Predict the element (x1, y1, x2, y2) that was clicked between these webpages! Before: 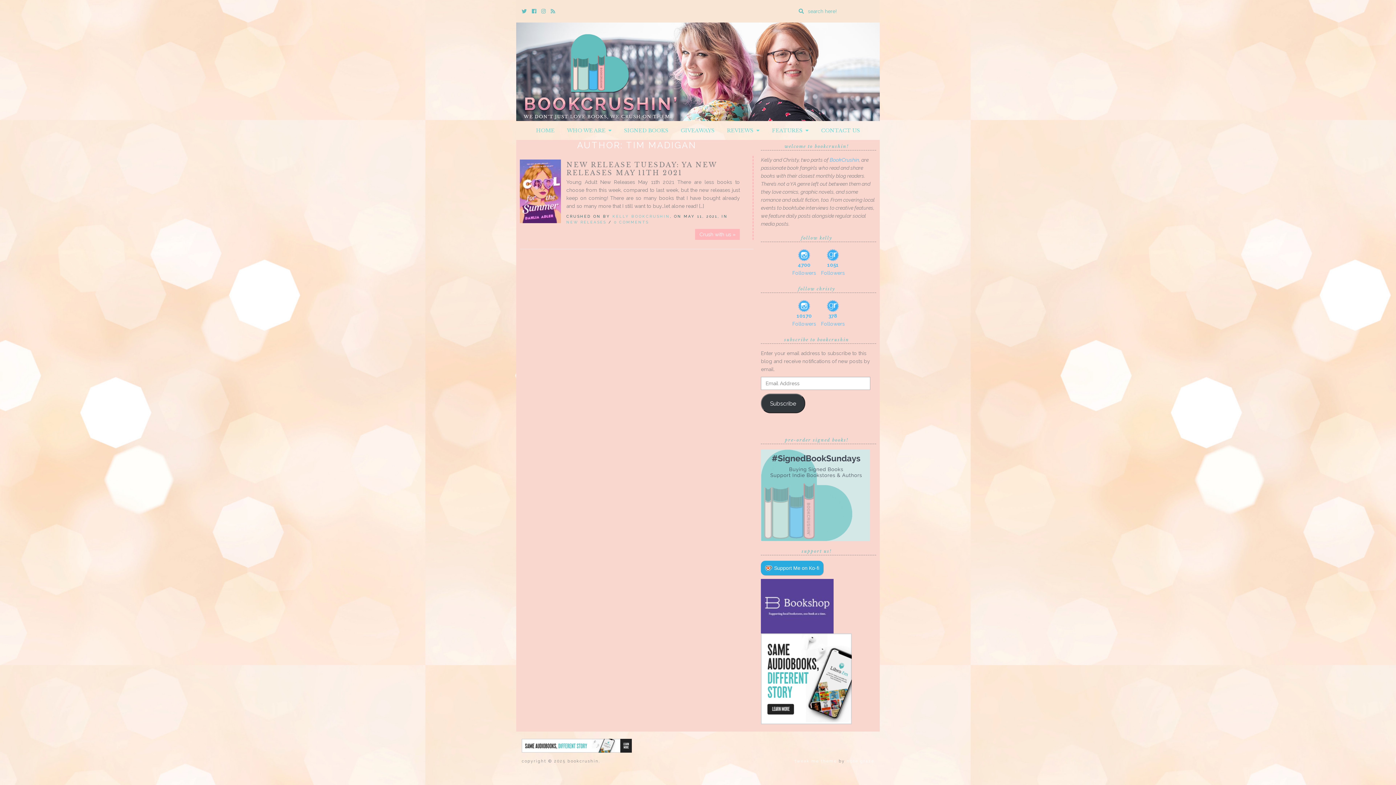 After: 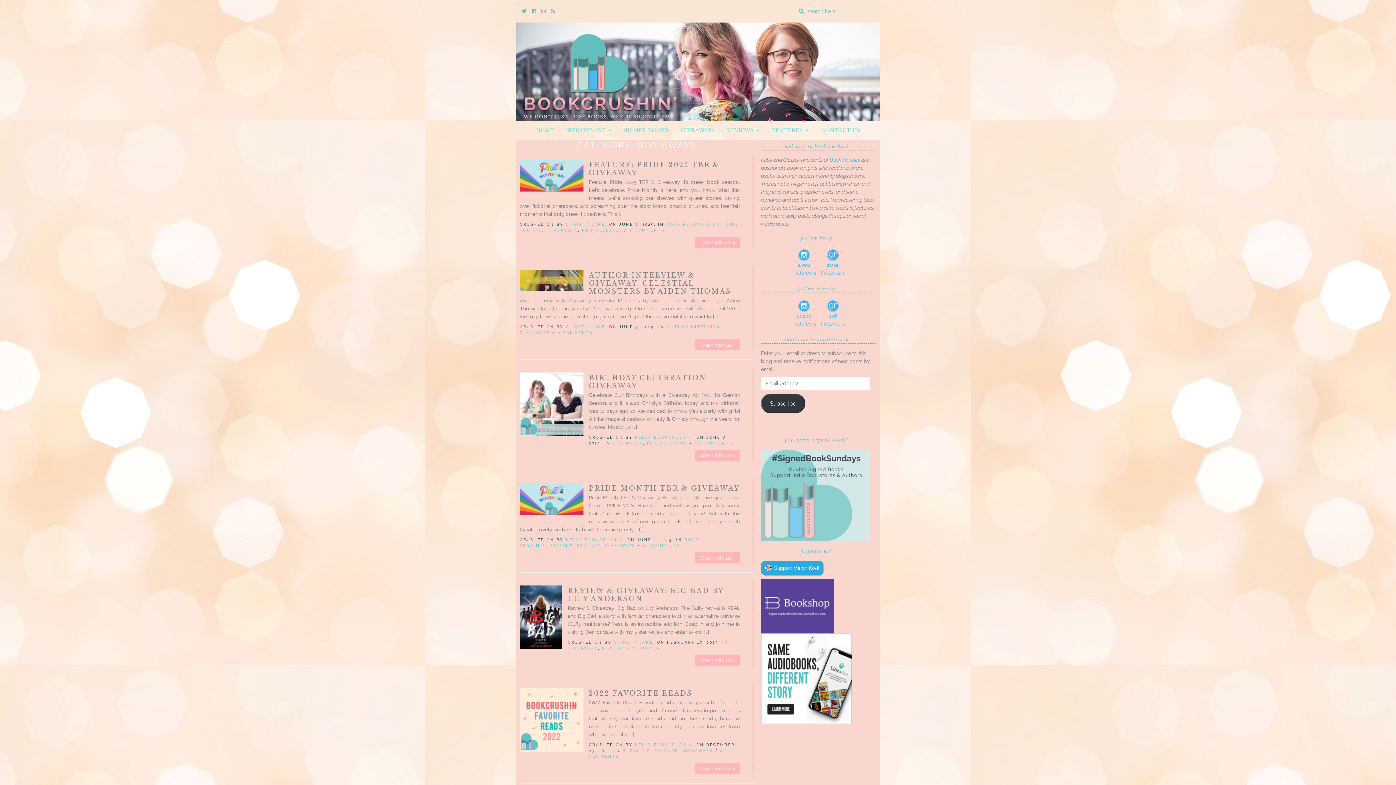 Action: bbox: (675, 121, 720, 140) label: GIVEAWAYS